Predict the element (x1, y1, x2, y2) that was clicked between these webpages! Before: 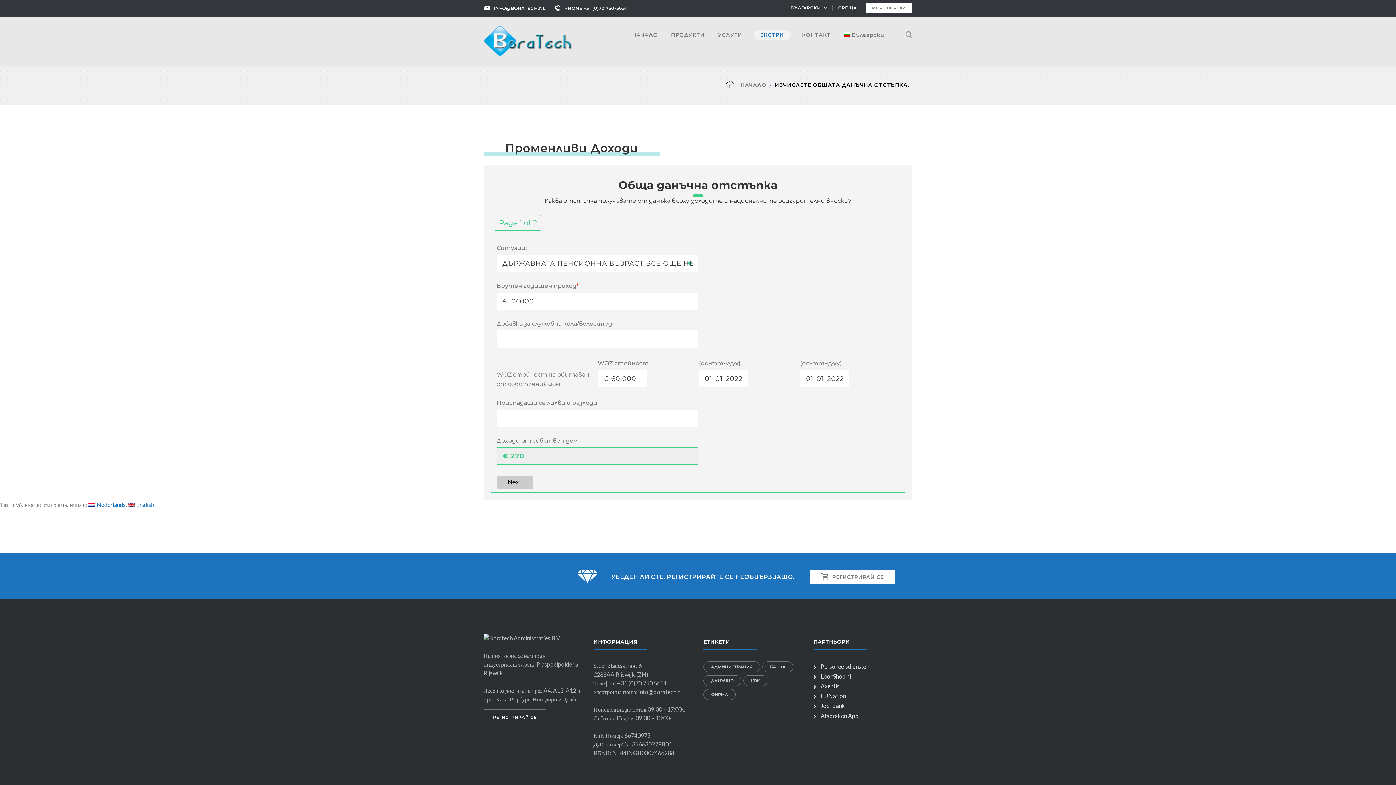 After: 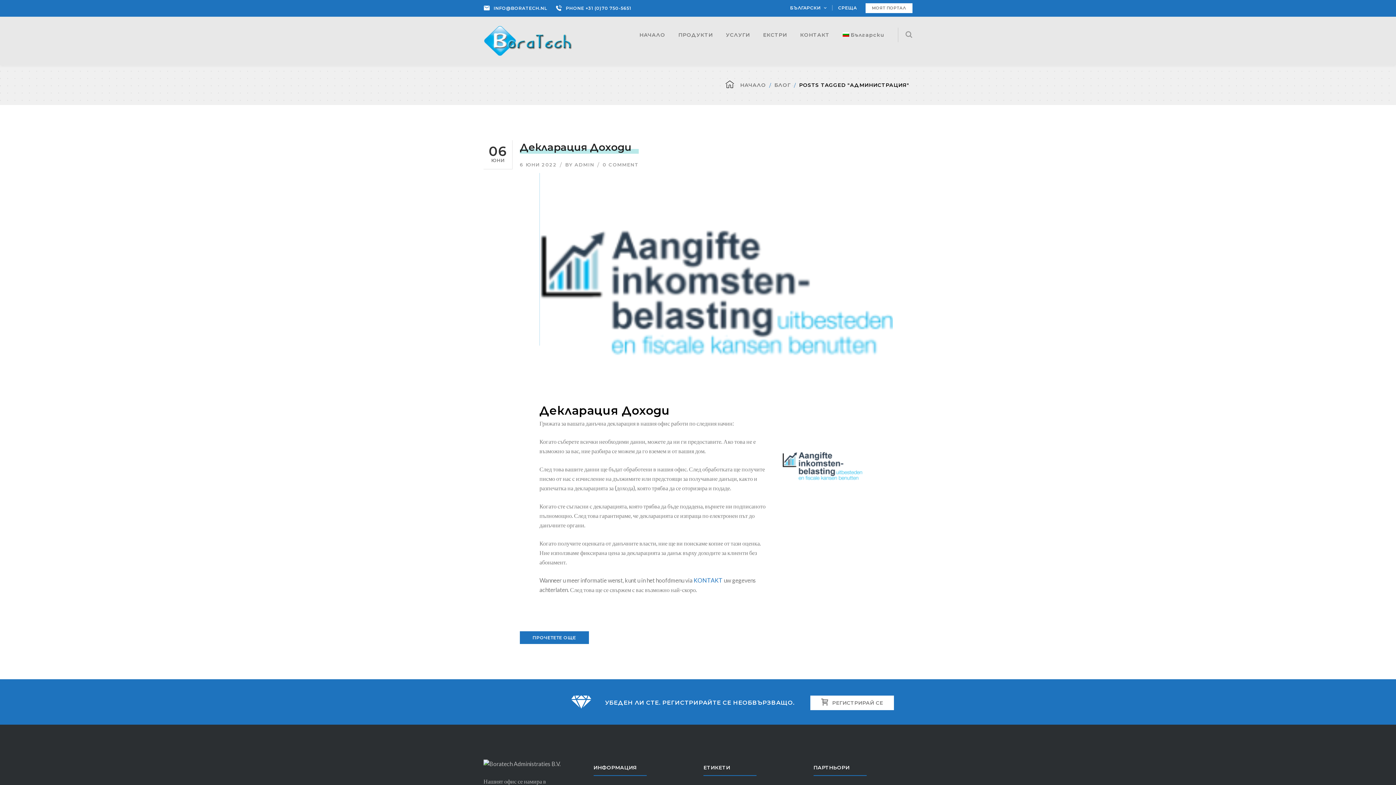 Action: bbox: (703, 661, 760, 672) label: АДМИНИСТРАЦИЯ